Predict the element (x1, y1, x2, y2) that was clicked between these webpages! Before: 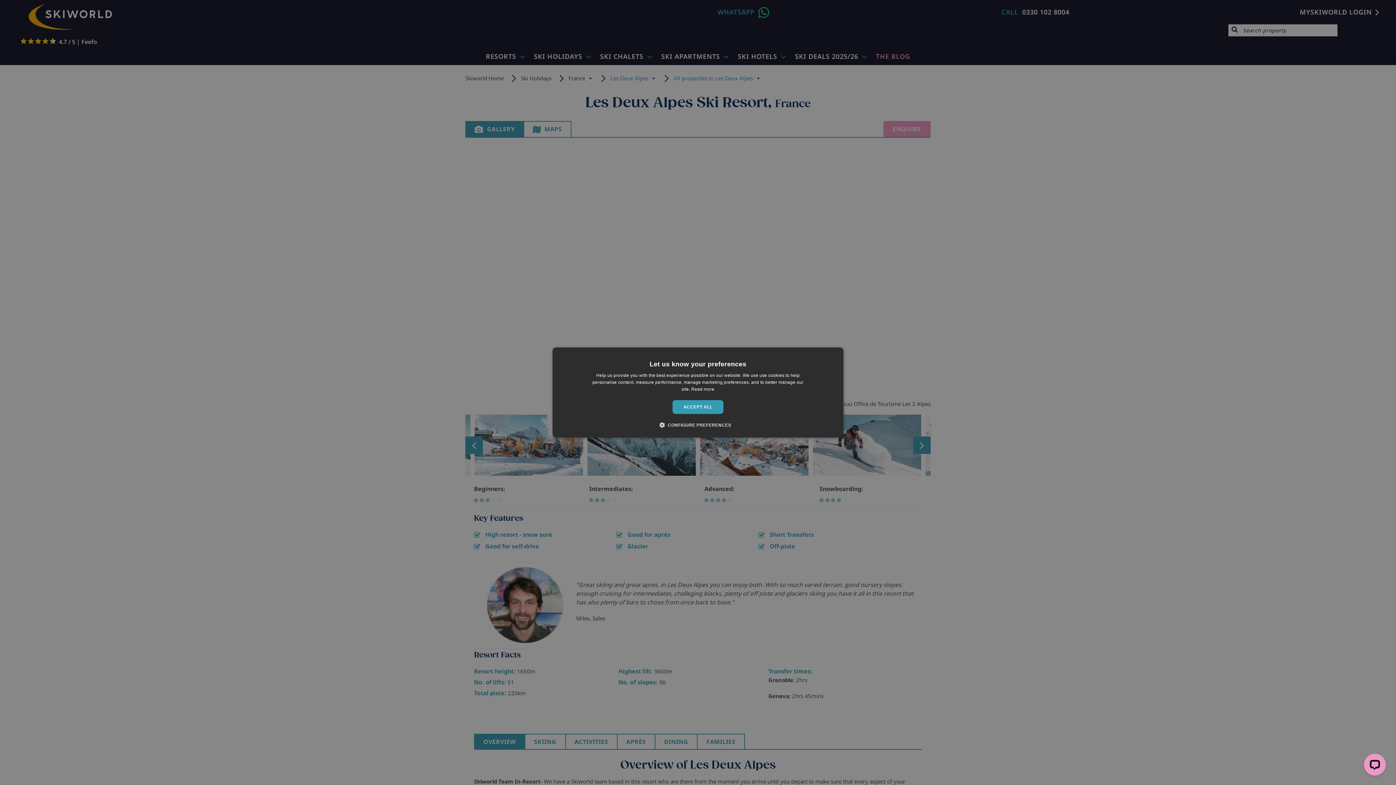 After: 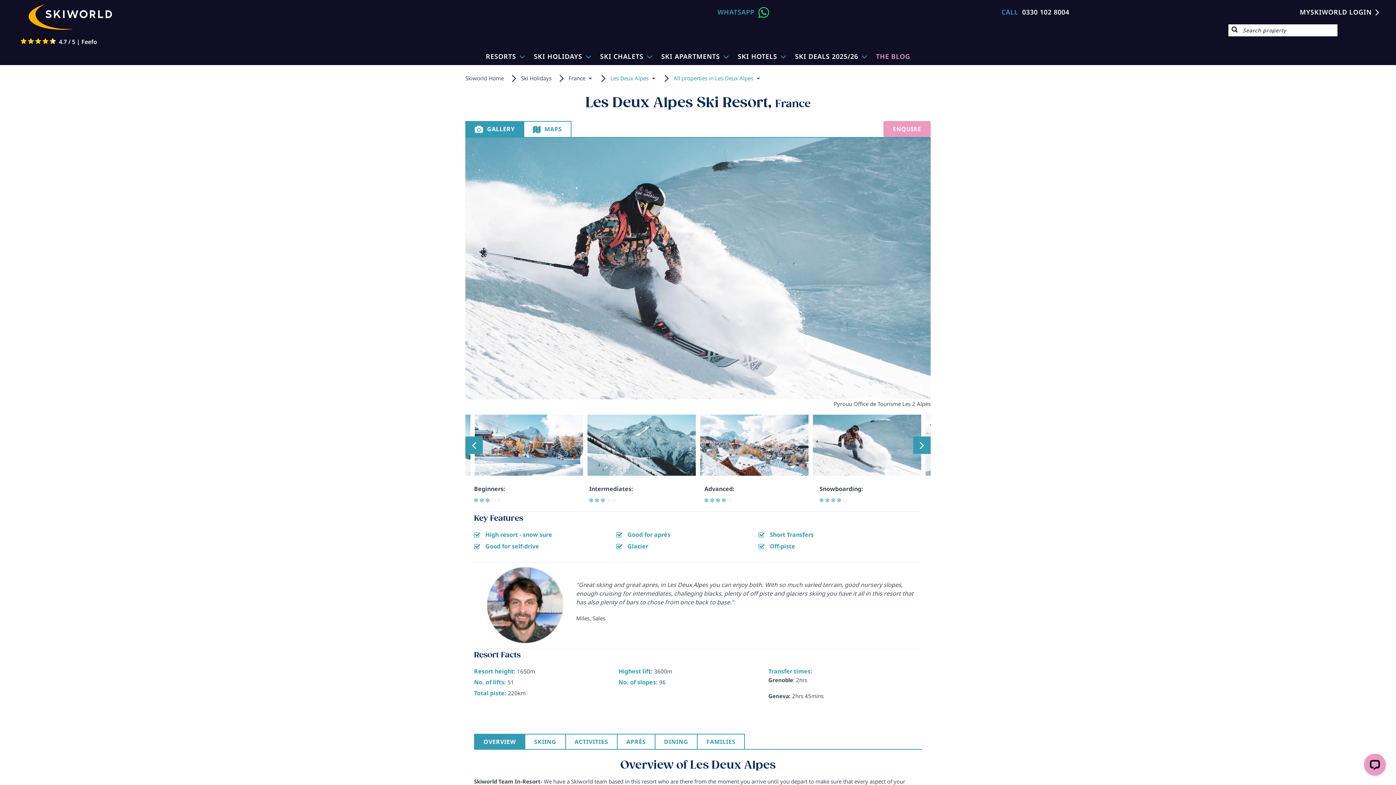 Action: label: ACCEPT ALL bbox: (672, 400, 723, 414)